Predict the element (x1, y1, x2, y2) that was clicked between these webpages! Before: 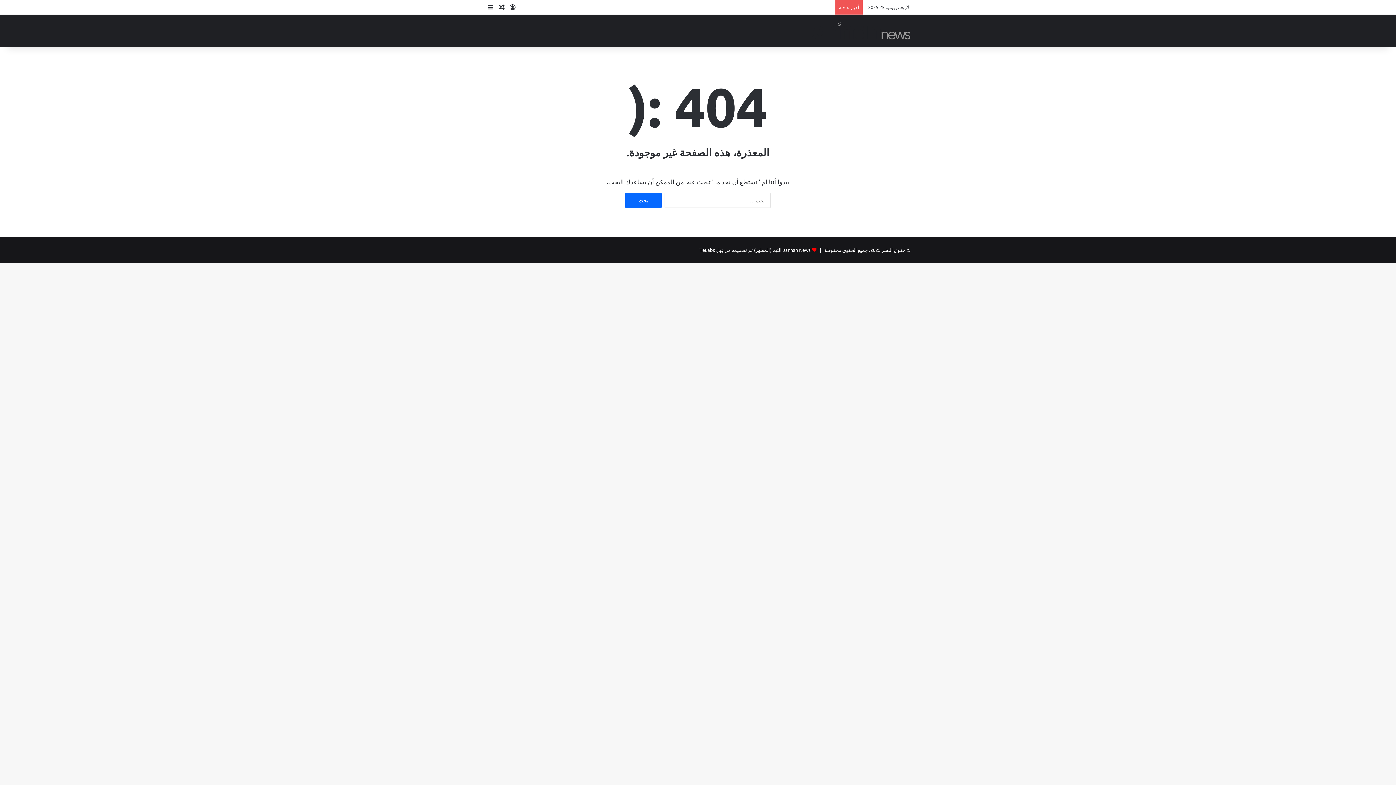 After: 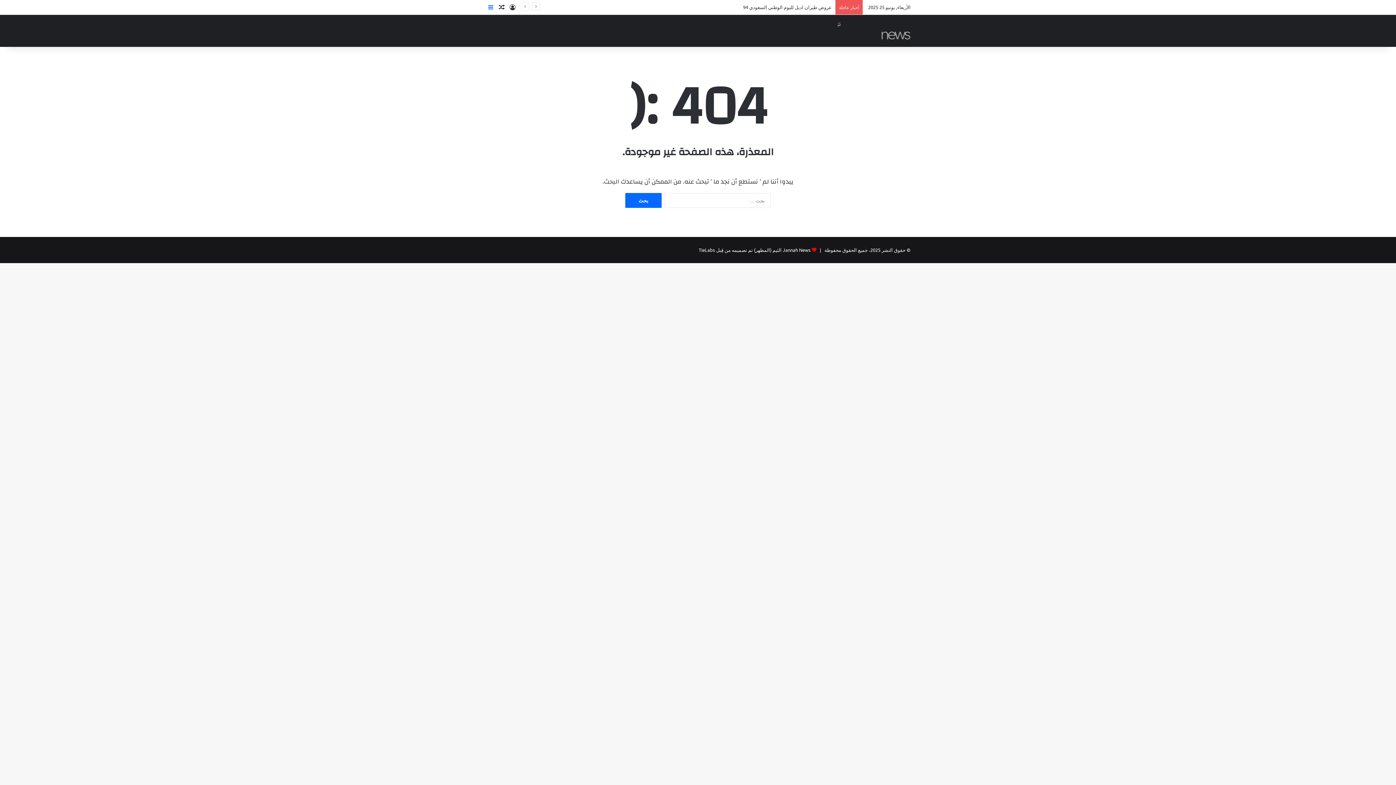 Action: bbox: (485, 0, 496, 14) label: إضافة عمود جانبي